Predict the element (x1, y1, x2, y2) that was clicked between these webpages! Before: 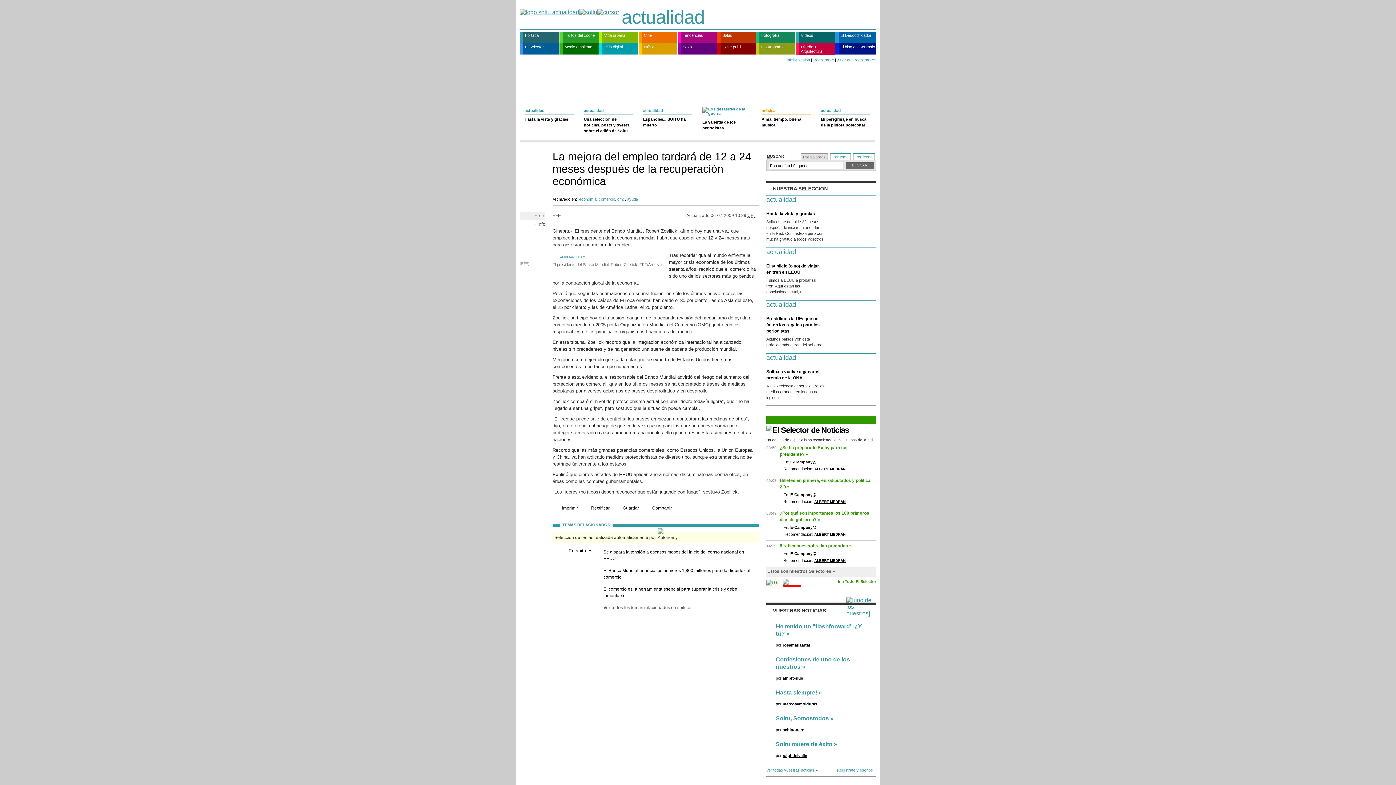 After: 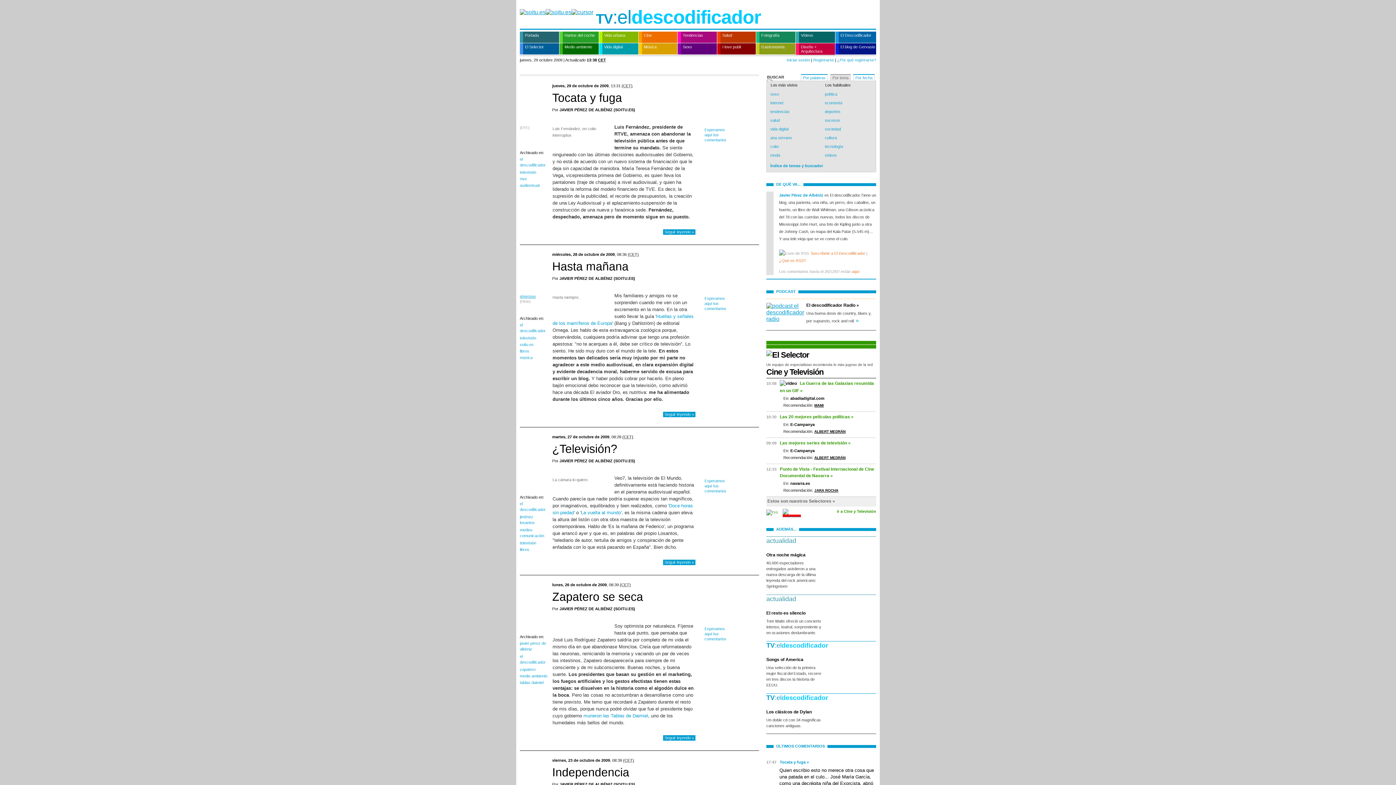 Action: bbox: (835, 31, 876, 42) label: El Descodificador